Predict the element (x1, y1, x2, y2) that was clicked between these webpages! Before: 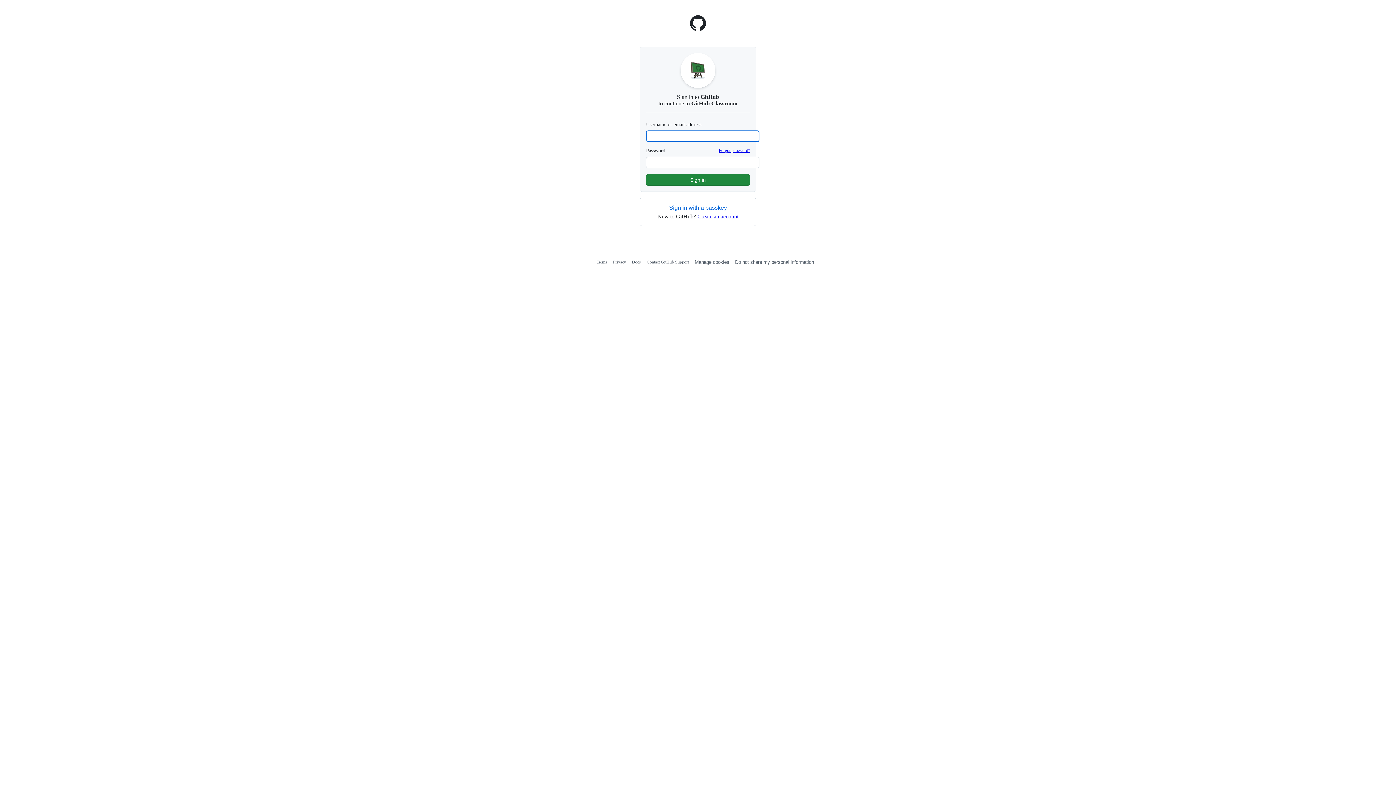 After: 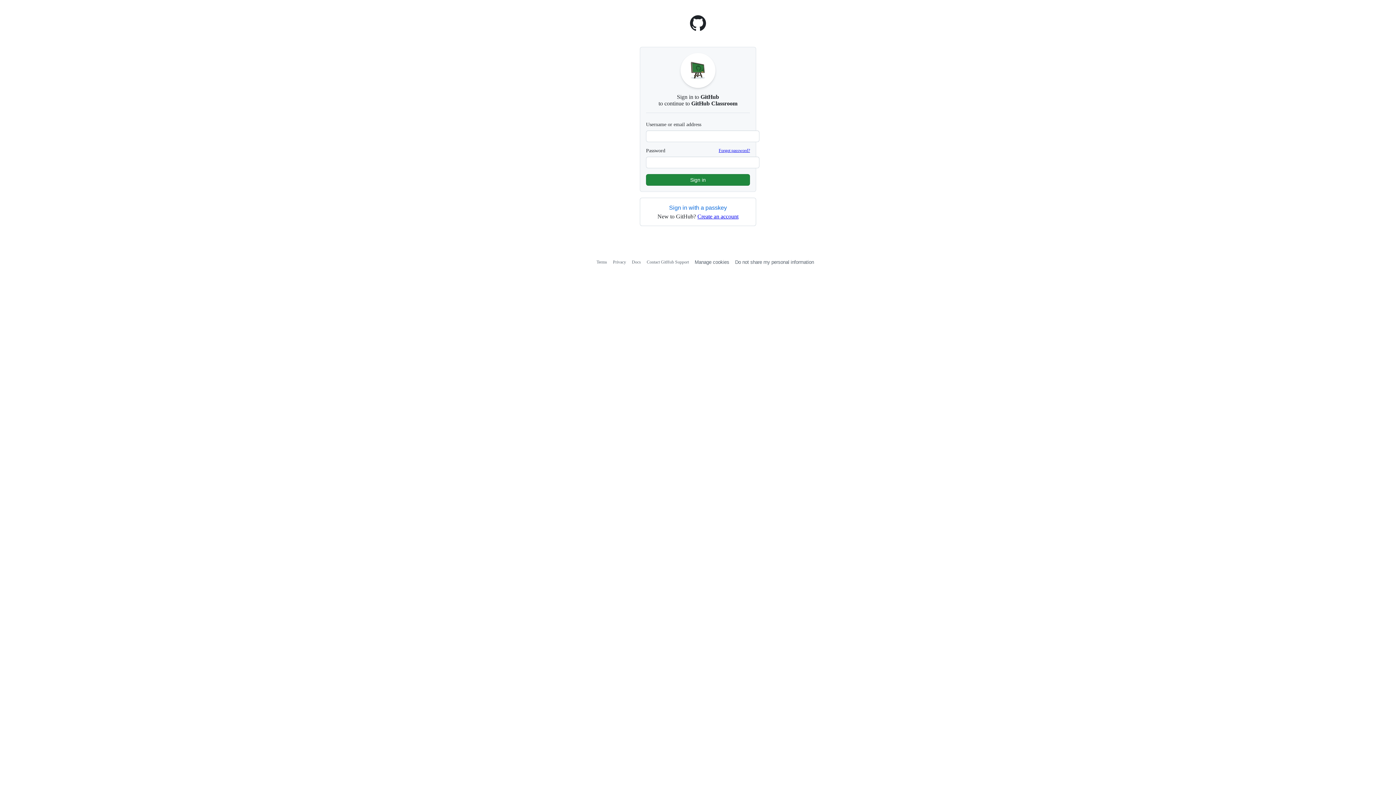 Action: label: Homepage bbox: (689, 25, 706, 32)